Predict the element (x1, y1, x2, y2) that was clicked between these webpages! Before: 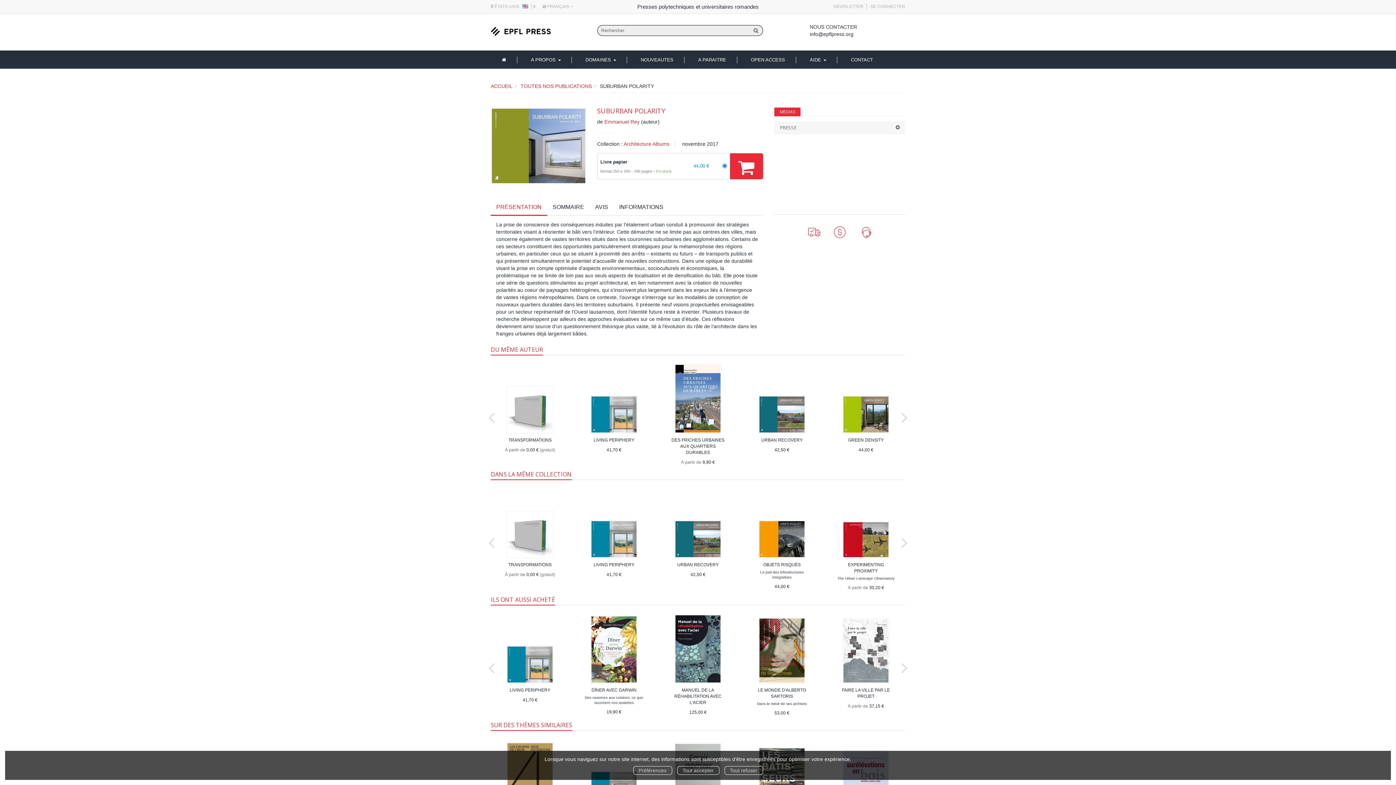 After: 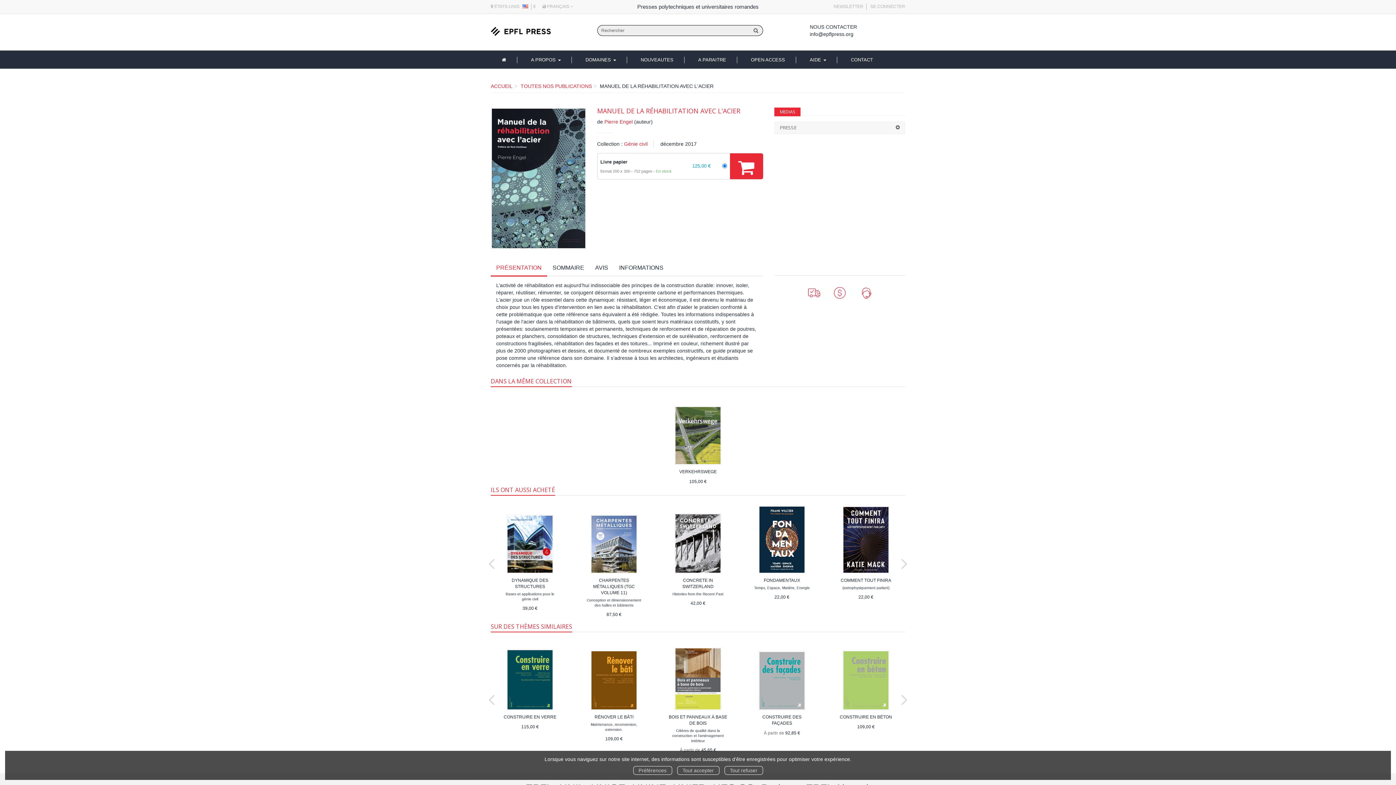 Action: bbox: (674, 614, 721, 684)